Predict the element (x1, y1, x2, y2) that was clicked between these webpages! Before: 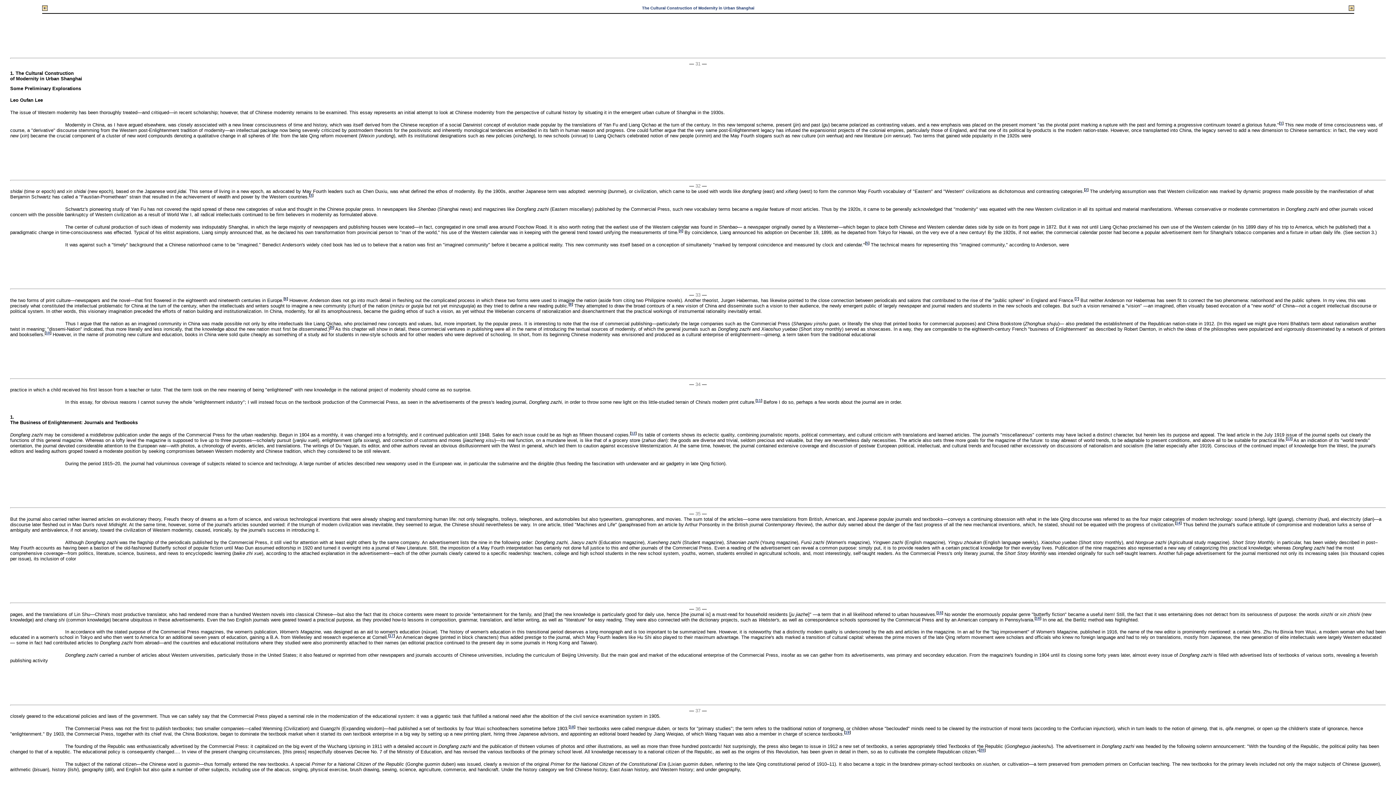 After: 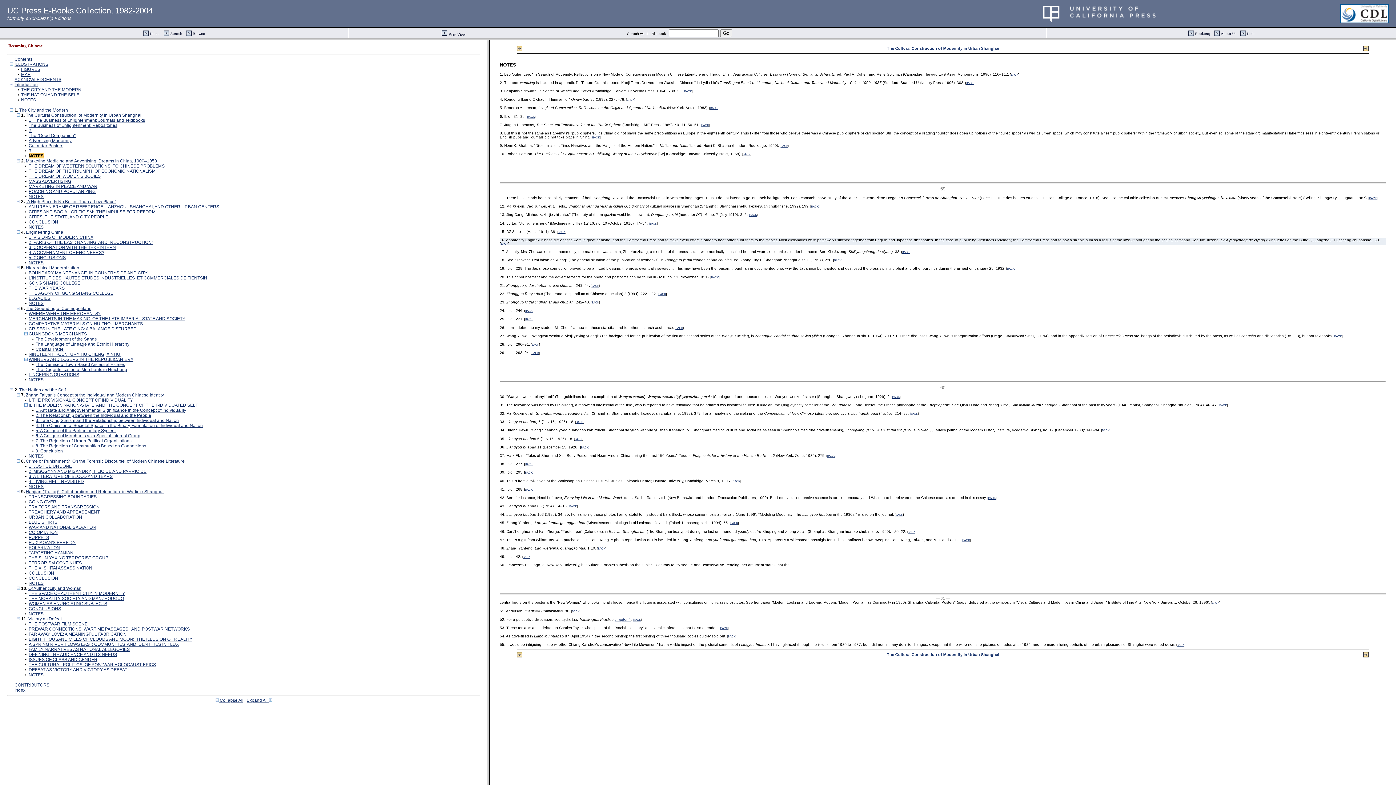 Action: label: 16 bbox: (1036, 616, 1040, 620)